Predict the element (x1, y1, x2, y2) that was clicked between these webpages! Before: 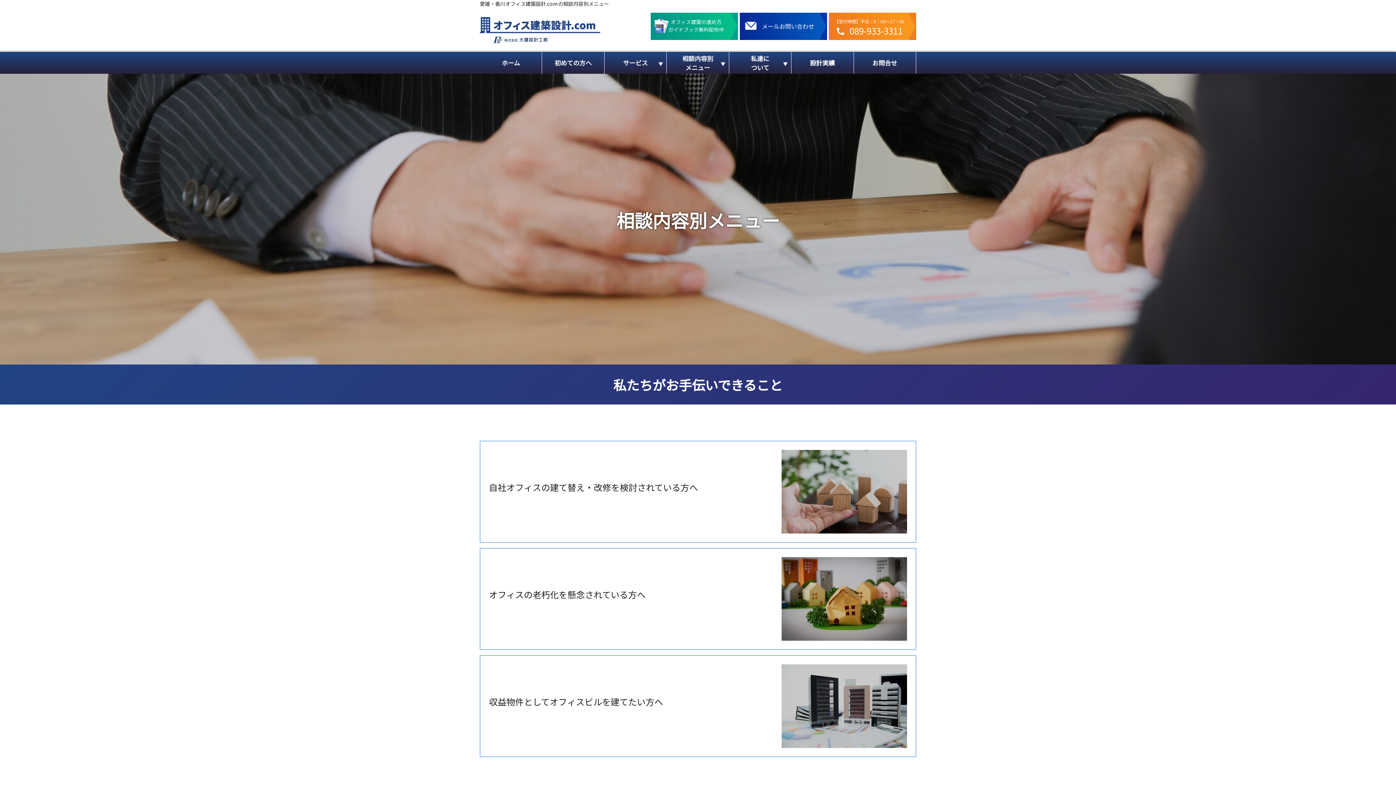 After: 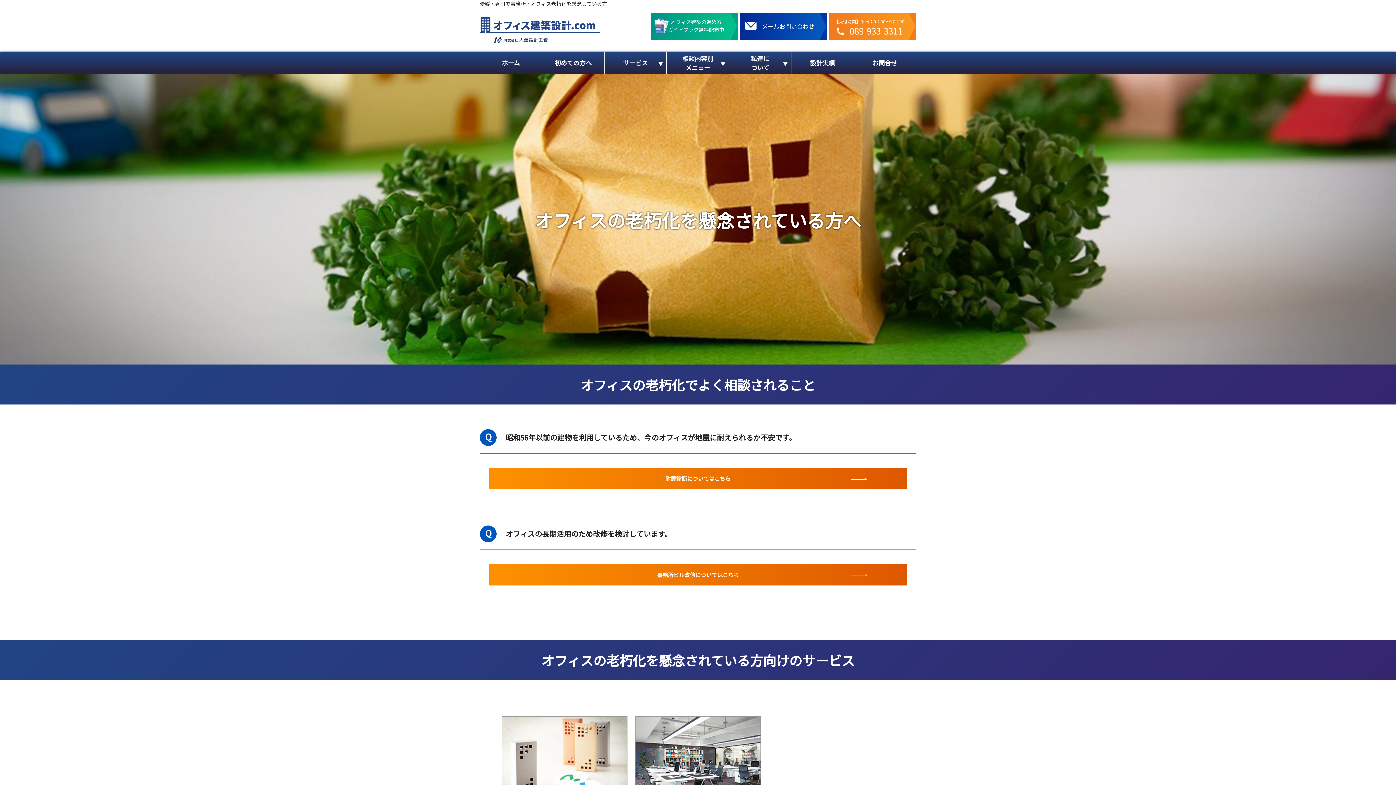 Action: label: オフィスの老朽化を懸念されている方へ bbox: (480, 548, 916, 650)